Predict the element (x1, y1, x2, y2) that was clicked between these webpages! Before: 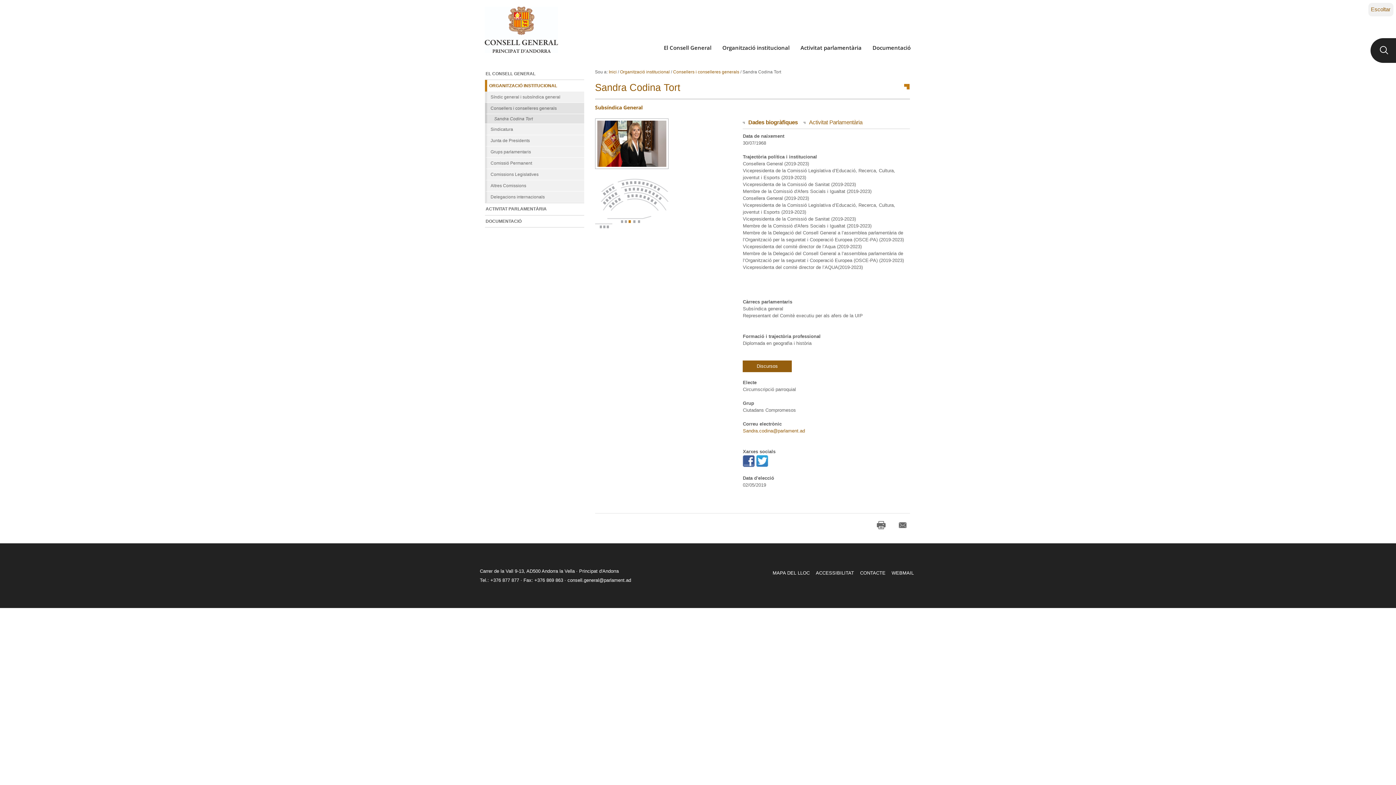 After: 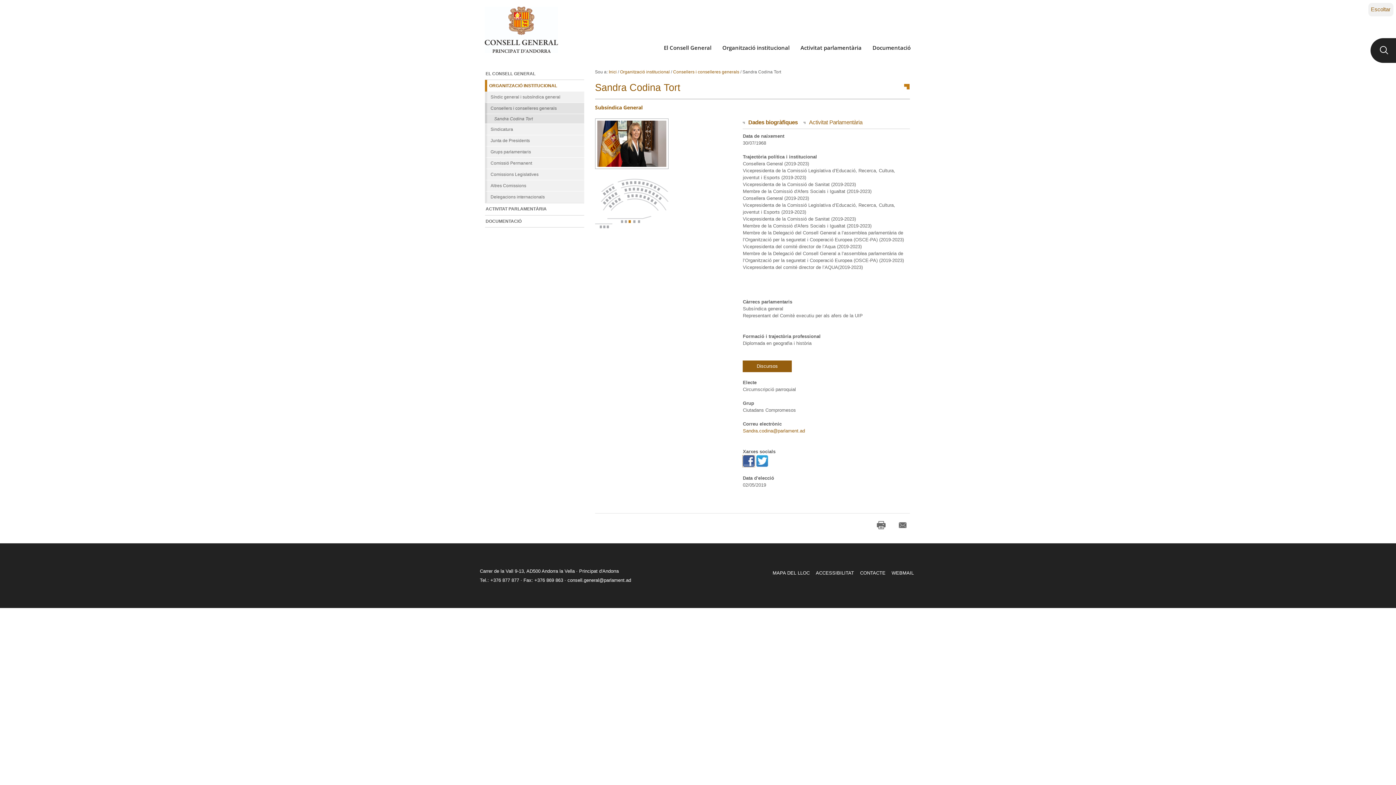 Action: bbox: (743, 461, 755, 467)